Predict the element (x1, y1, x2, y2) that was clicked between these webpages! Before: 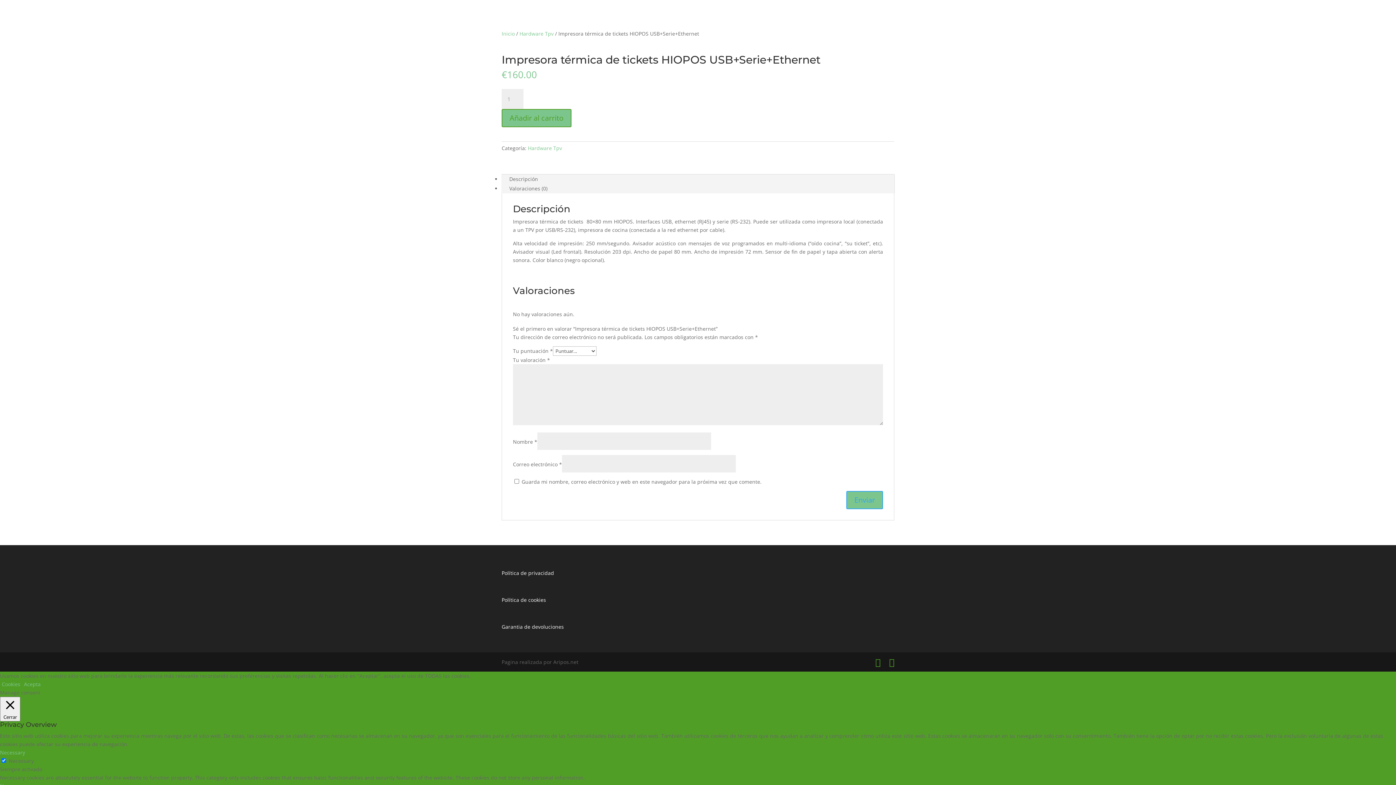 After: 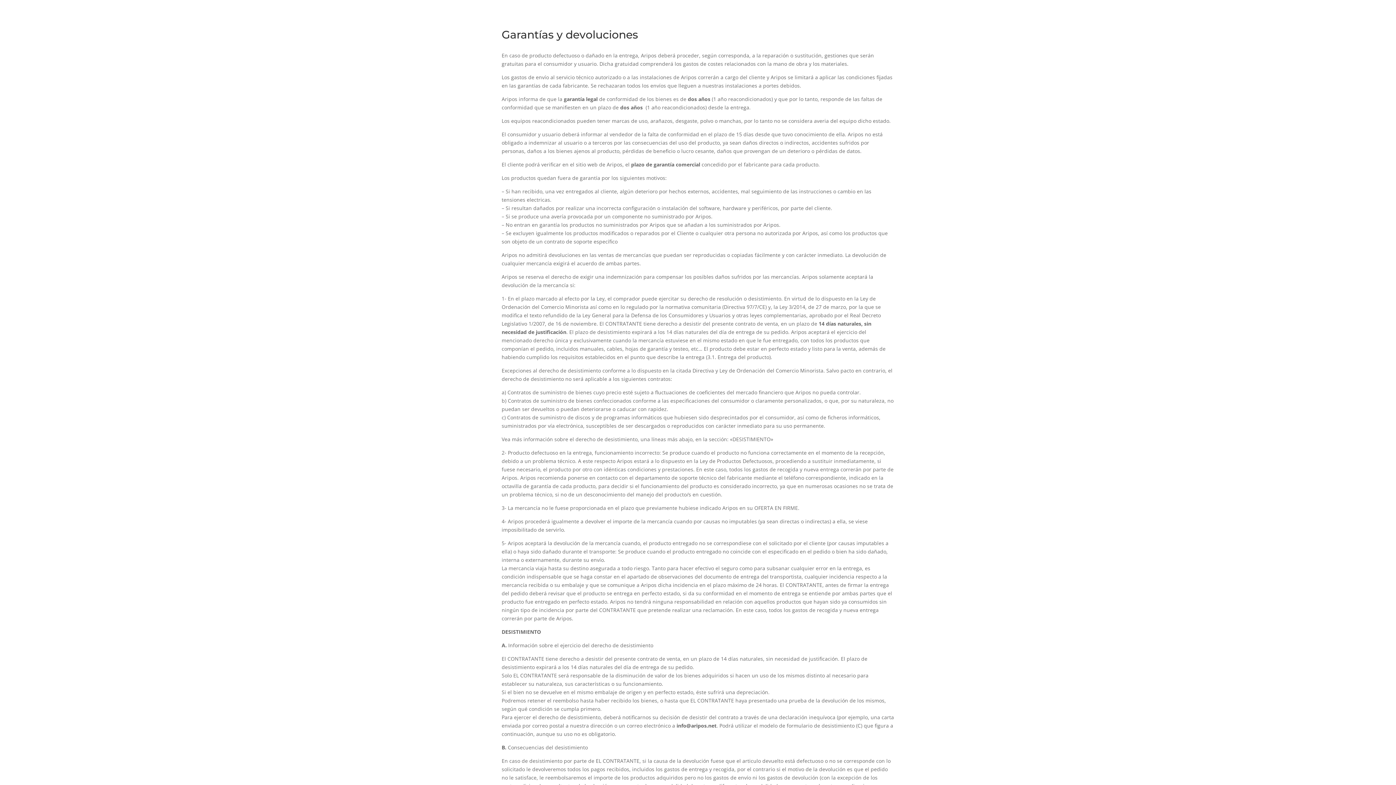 Action: bbox: (501, 623, 564, 630) label: Garantia de devoluciones